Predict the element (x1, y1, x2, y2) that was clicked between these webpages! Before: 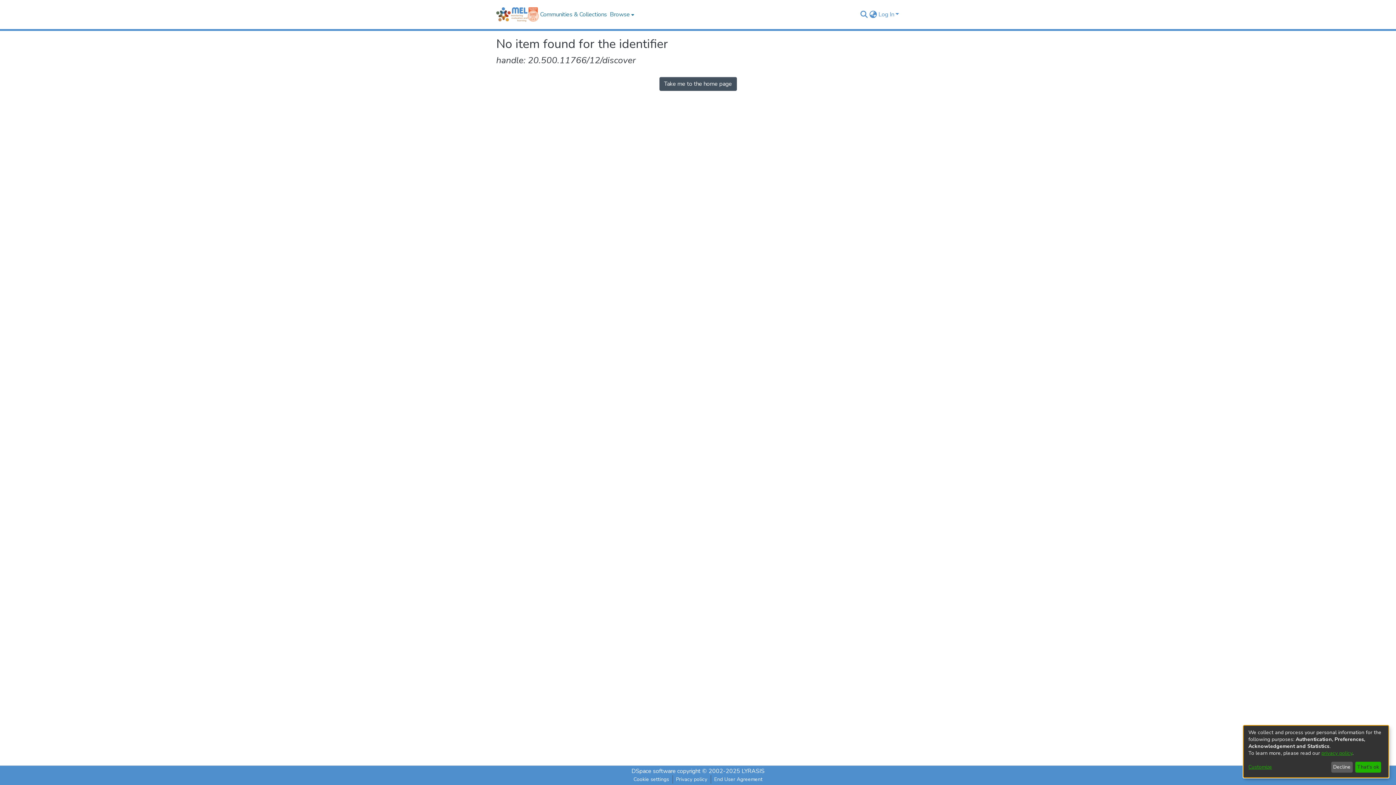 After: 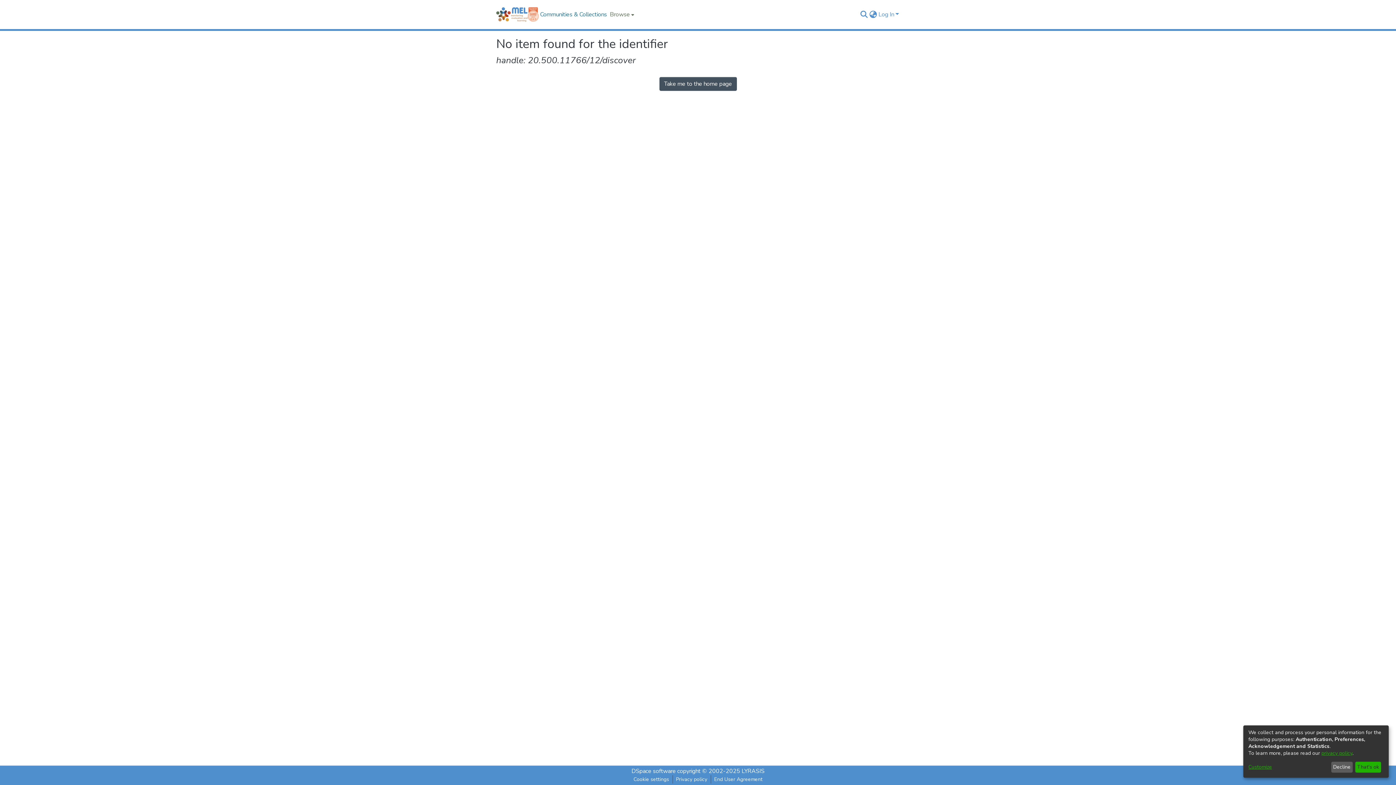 Action: label: Browse bbox: (608, 0, 634, 29)